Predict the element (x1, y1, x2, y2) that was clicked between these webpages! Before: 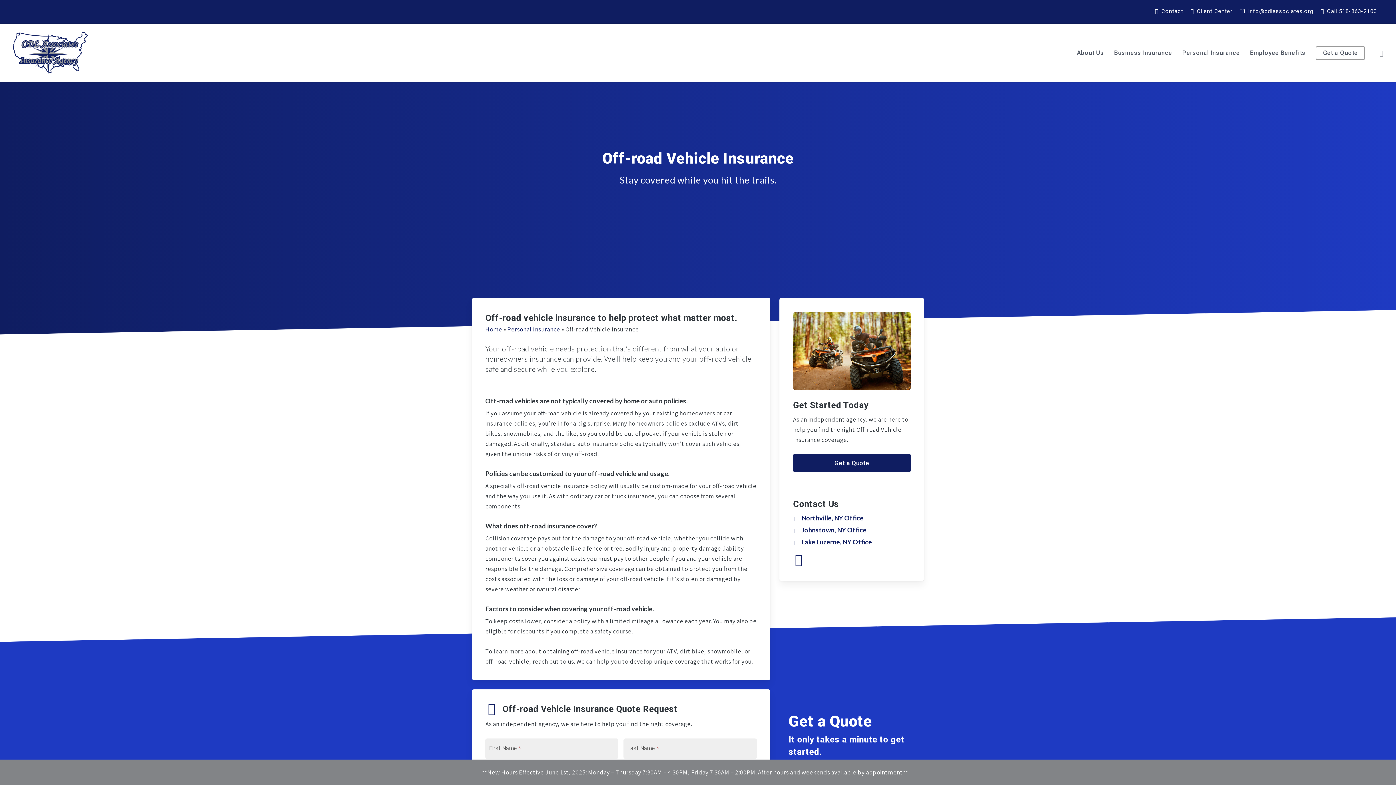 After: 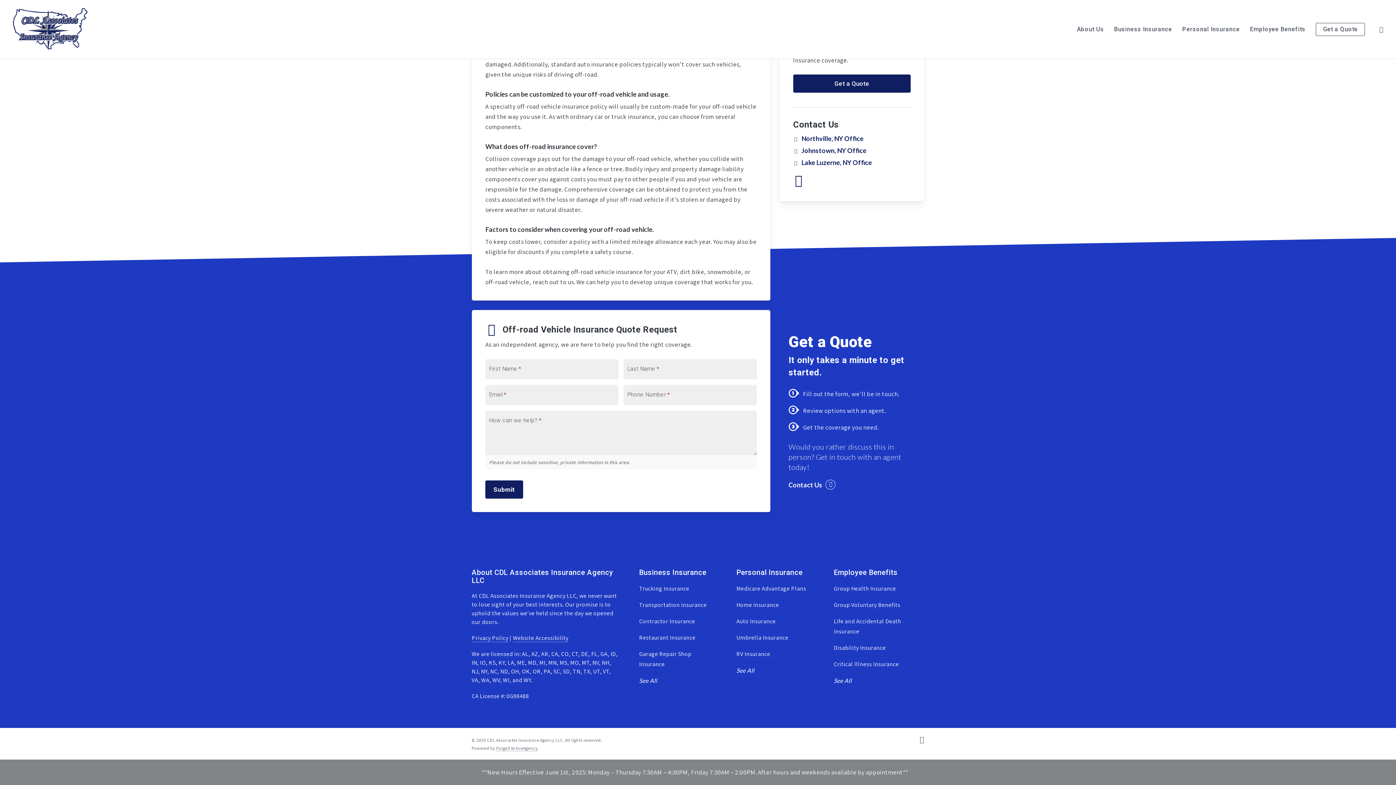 Action: label: Get a Quote - Skip to the Quote Request Form section of this page bbox: (793, 454, 910, 472)